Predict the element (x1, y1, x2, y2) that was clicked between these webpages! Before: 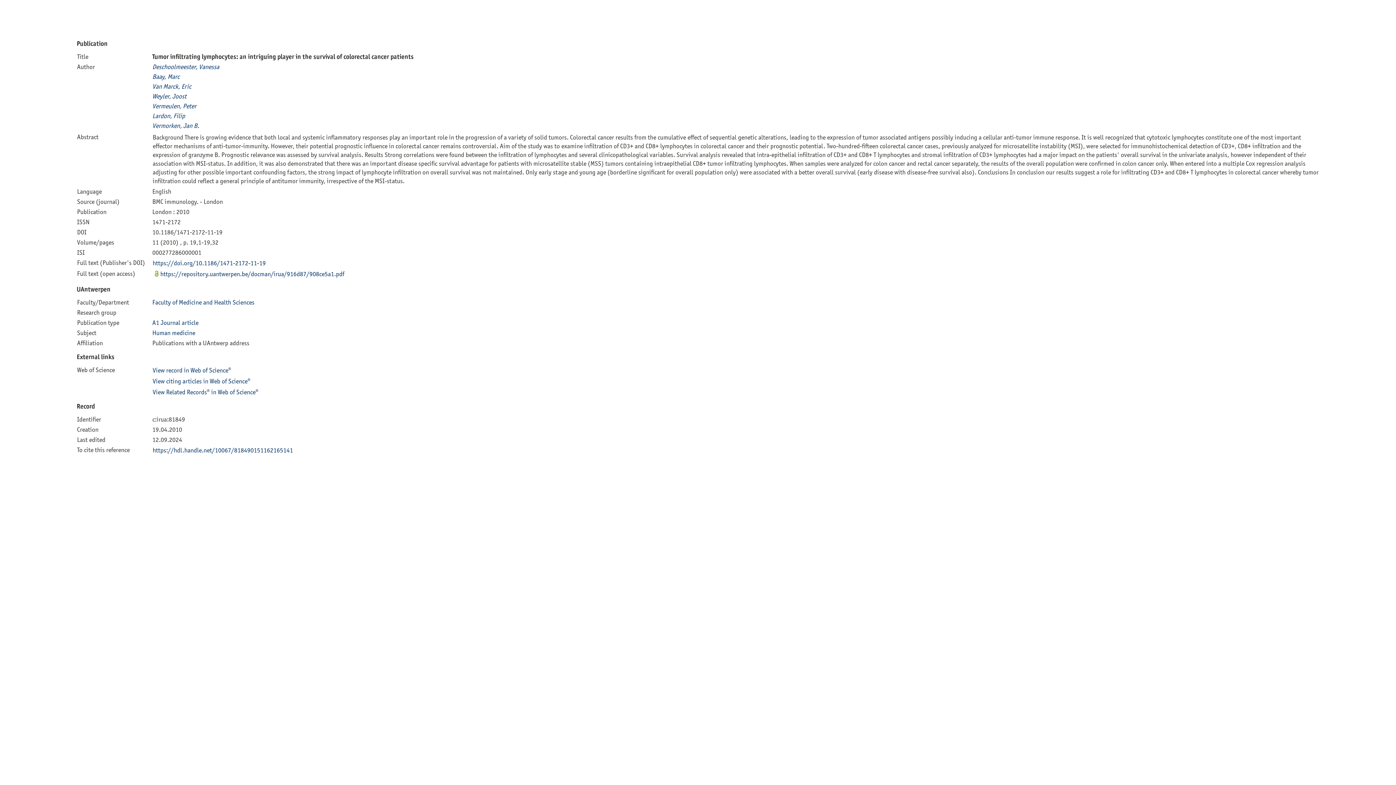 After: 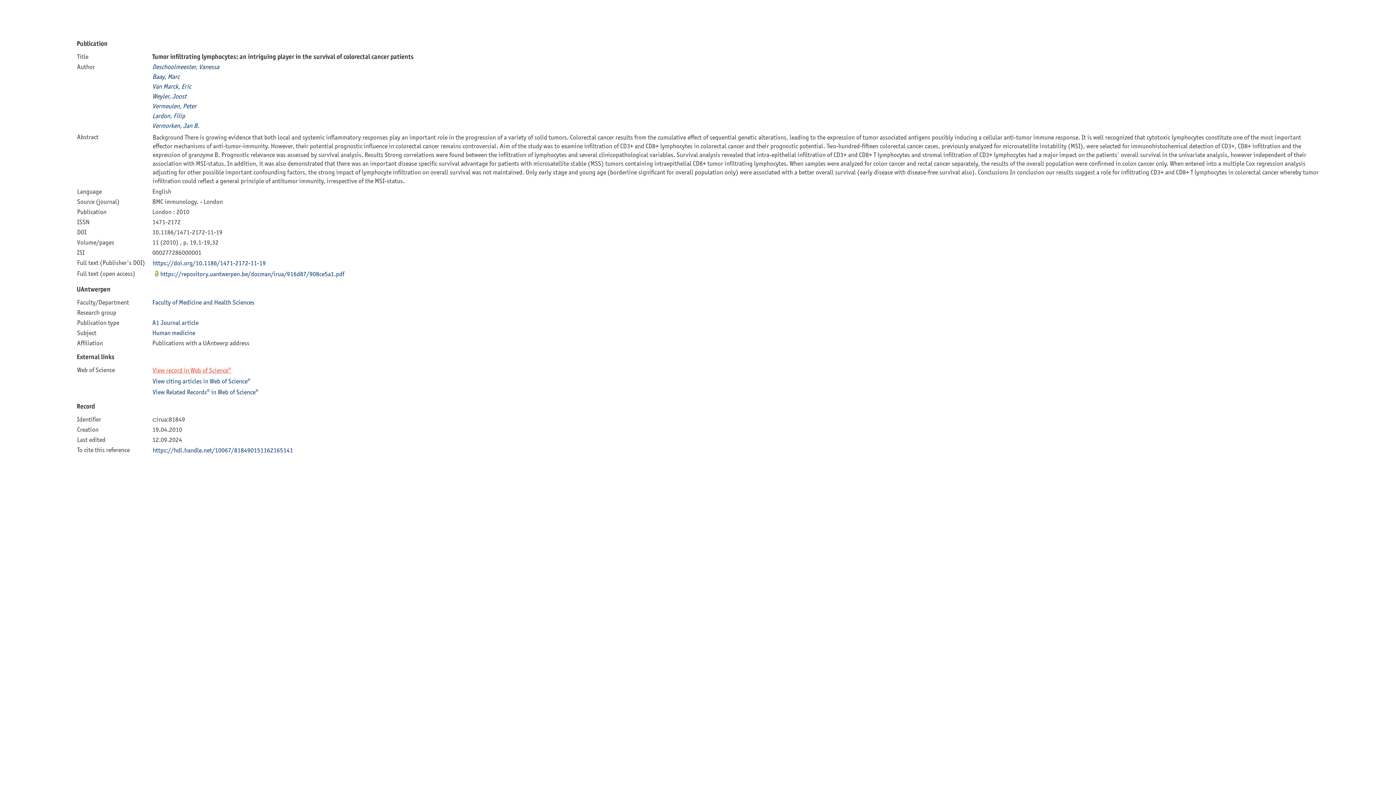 Action: bbox: (152, 366, 231, 374) label: View record in Web of Science®